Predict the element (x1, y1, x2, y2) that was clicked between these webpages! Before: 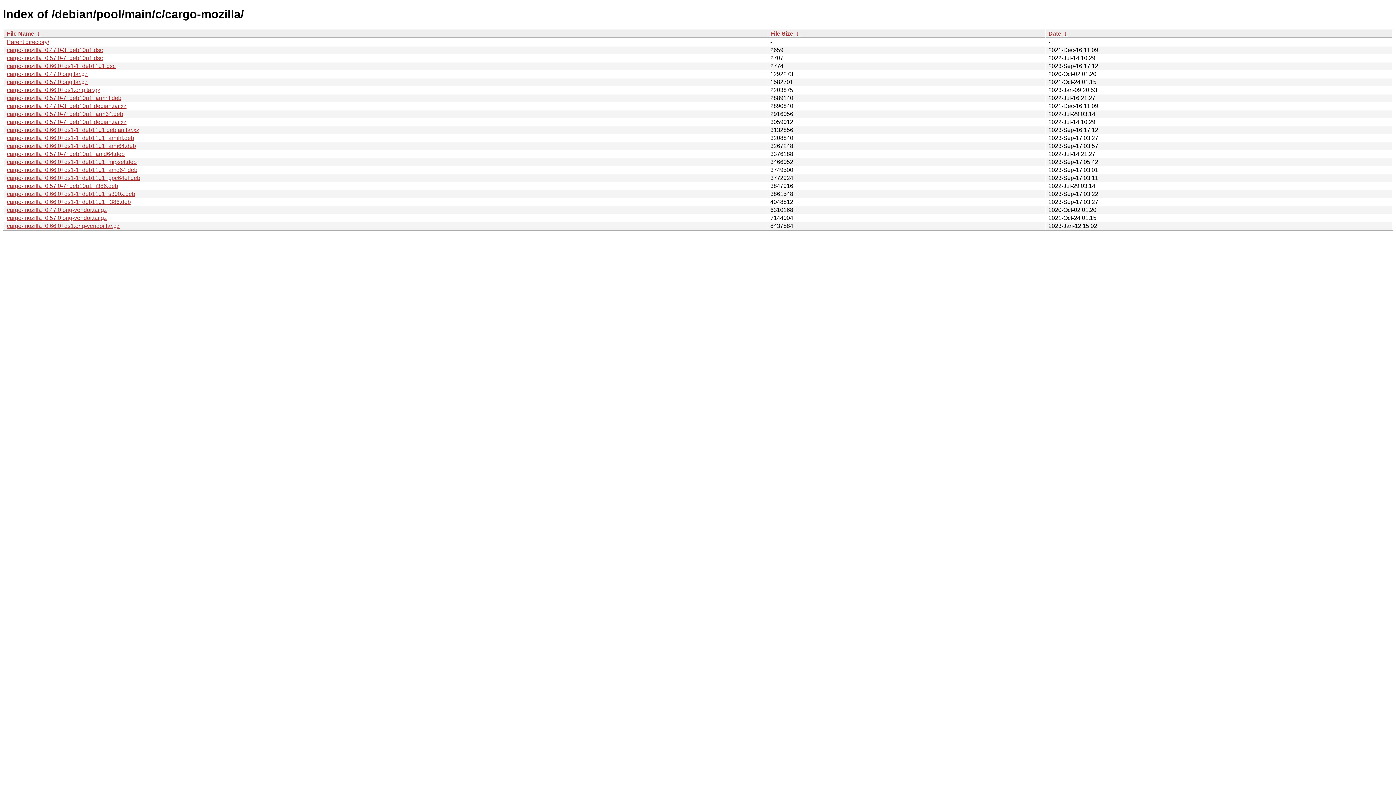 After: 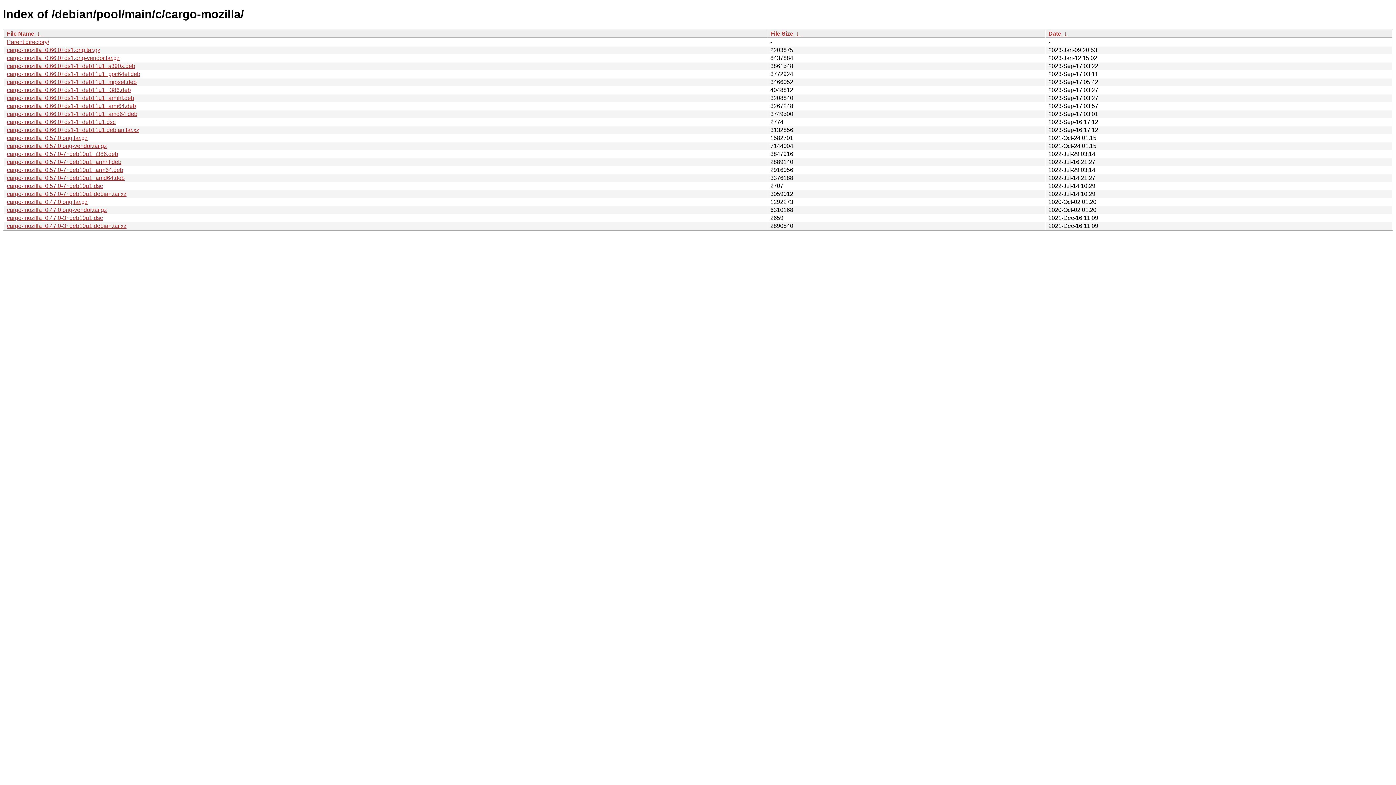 Action: bbox: (35, 30, 41, 36) label:  ↓ 